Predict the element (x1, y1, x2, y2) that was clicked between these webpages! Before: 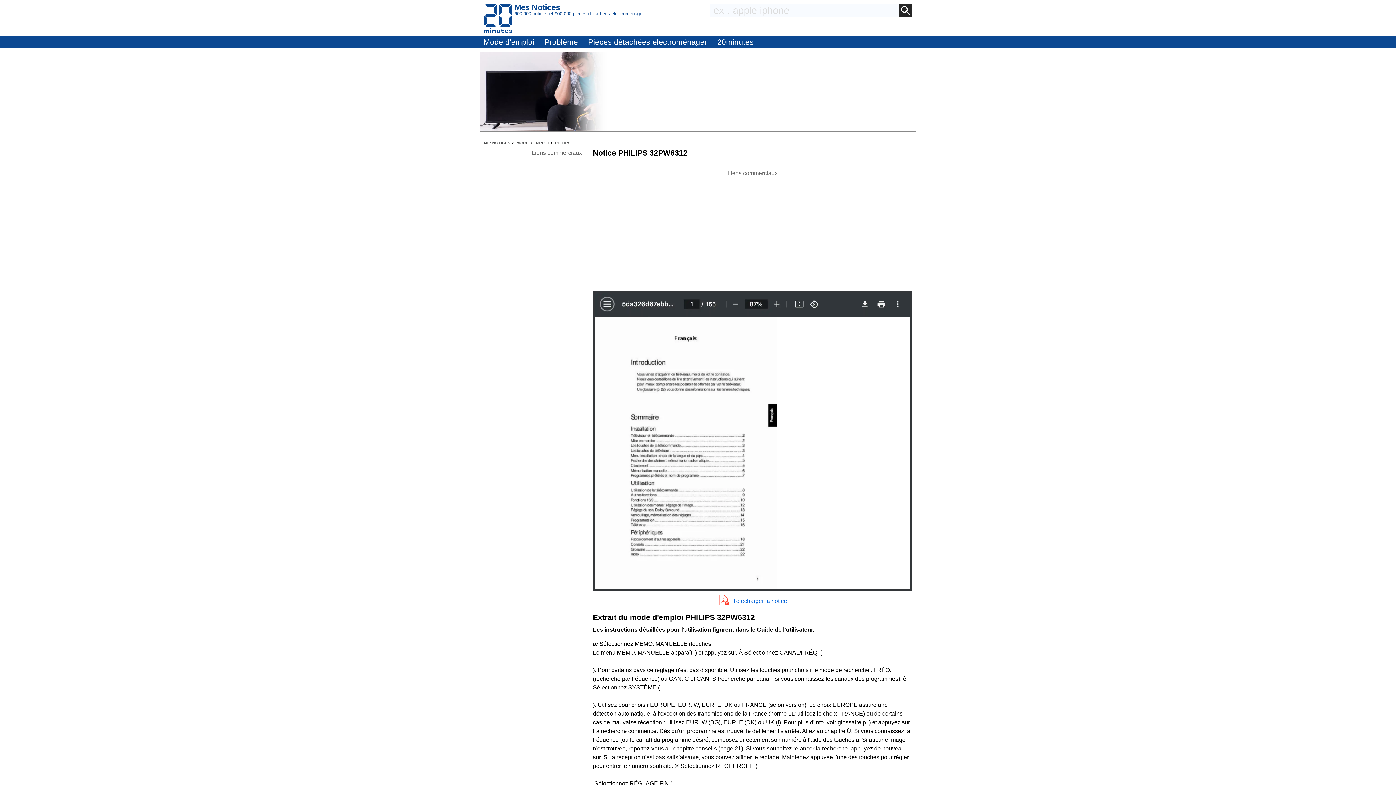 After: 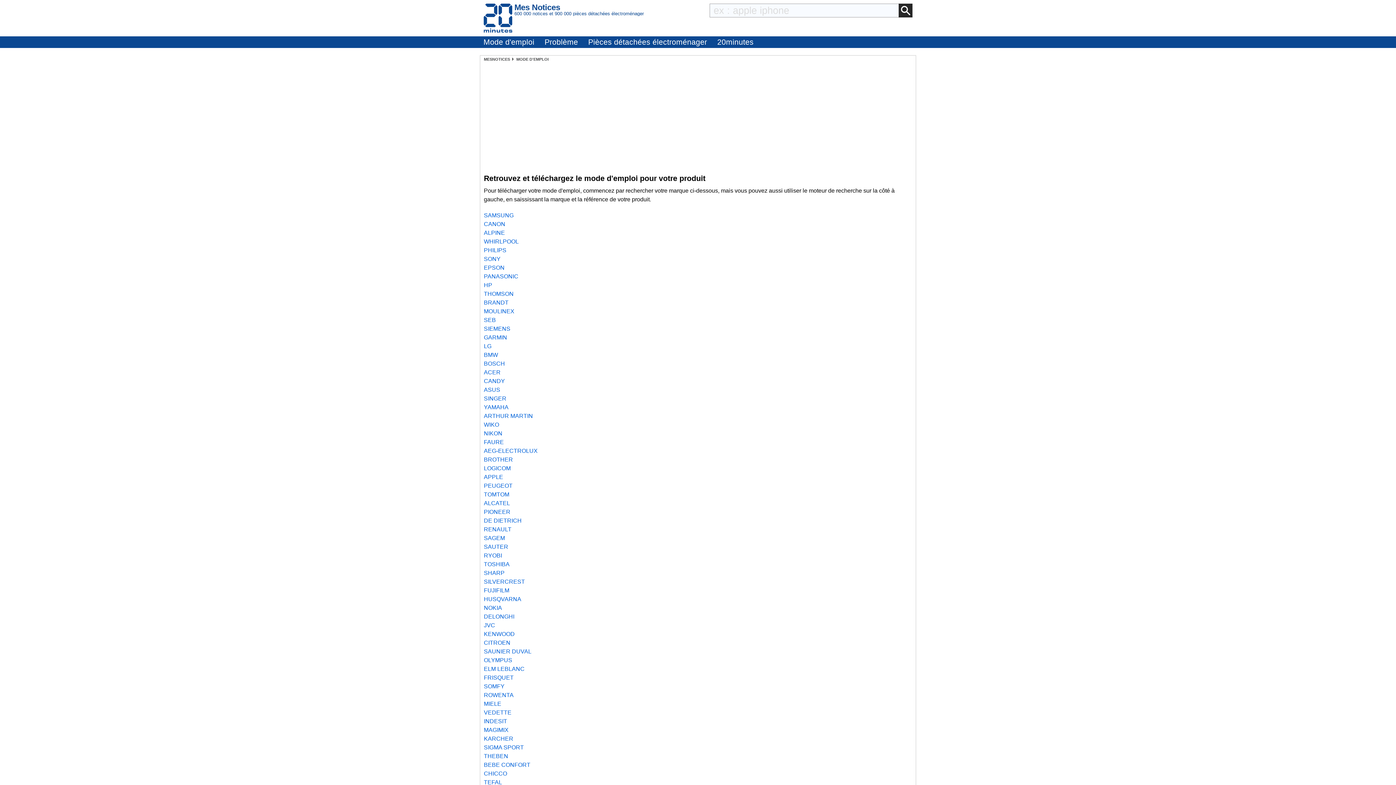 Action: bbox: (516, 140, 548, 145) label: MODE D'EMPLOI